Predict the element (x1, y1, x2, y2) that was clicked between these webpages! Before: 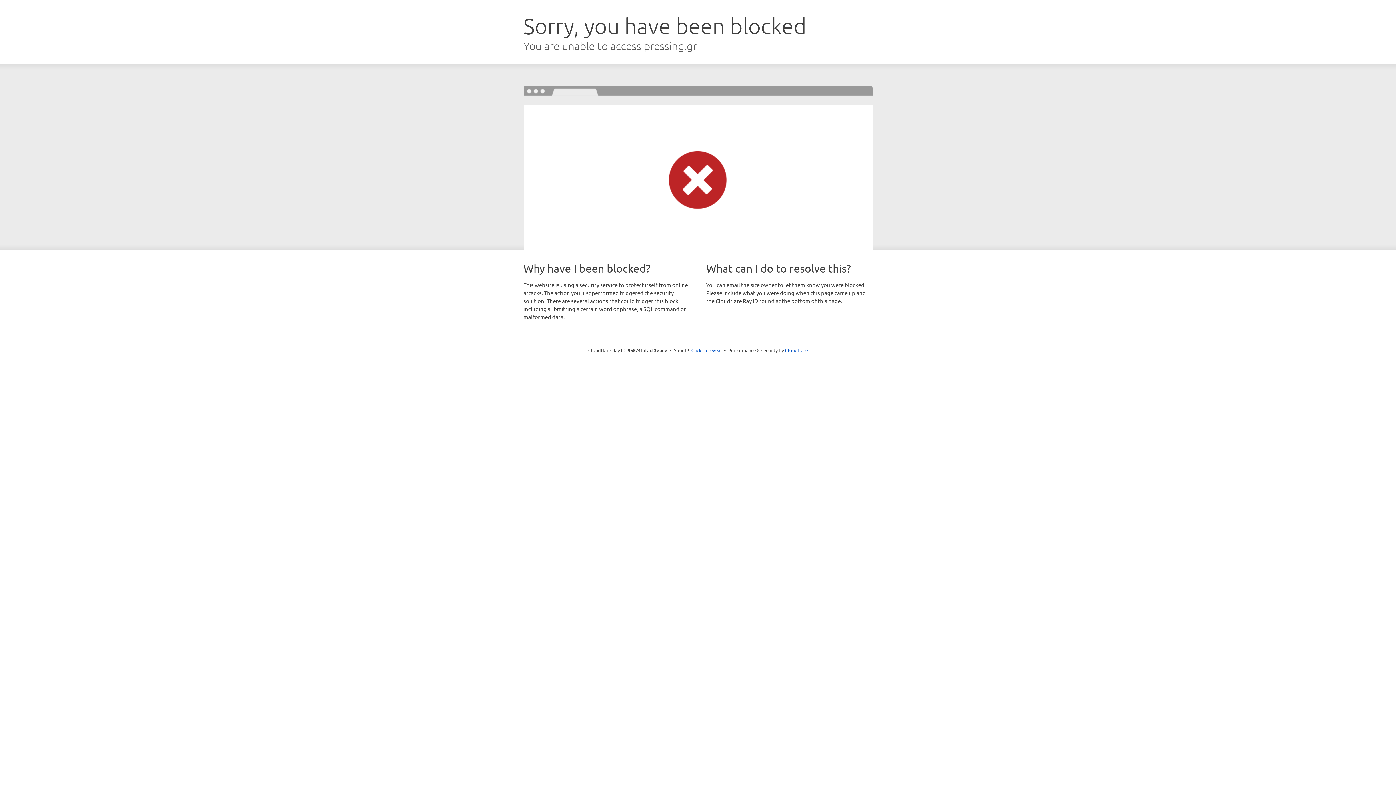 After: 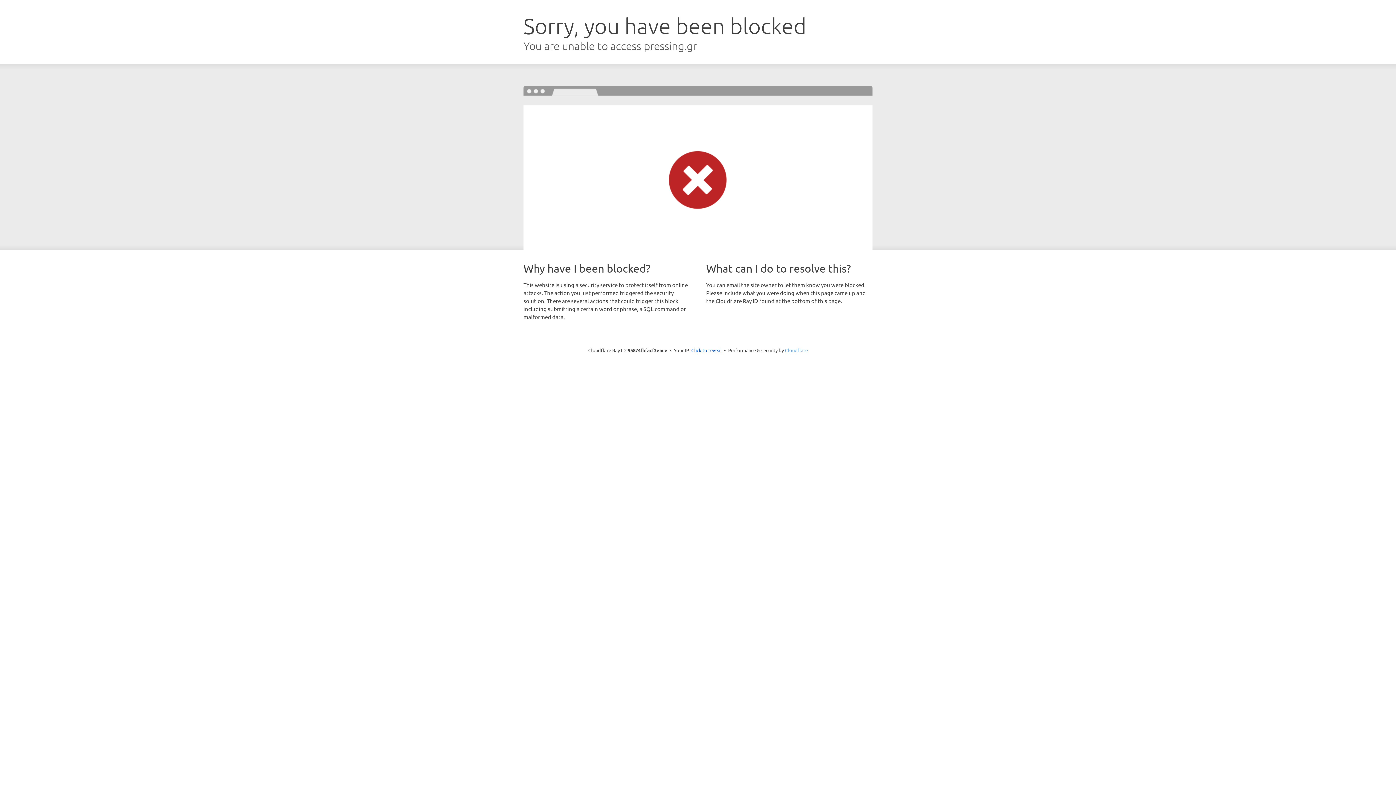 Action: label: Cloudflare bbox: (785, 347, 808, 353)